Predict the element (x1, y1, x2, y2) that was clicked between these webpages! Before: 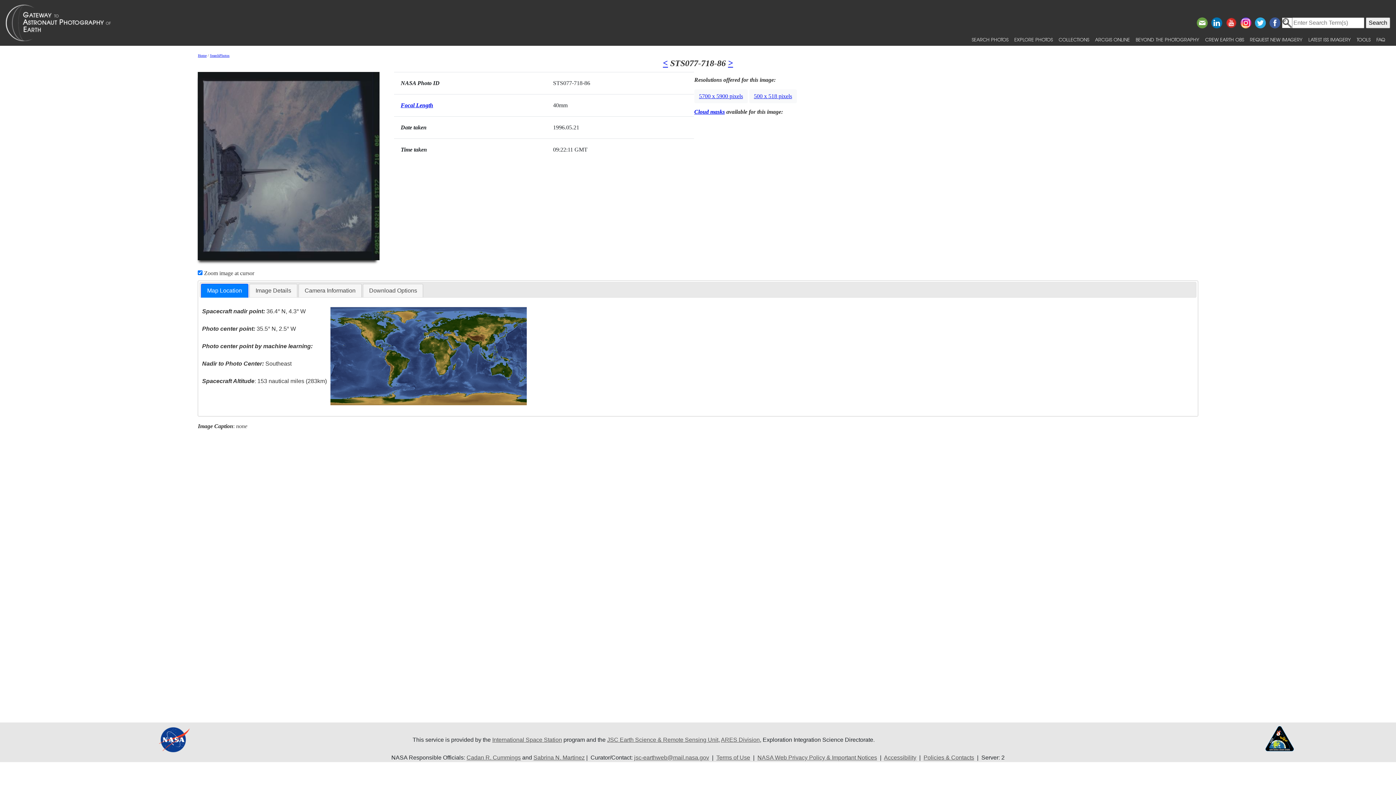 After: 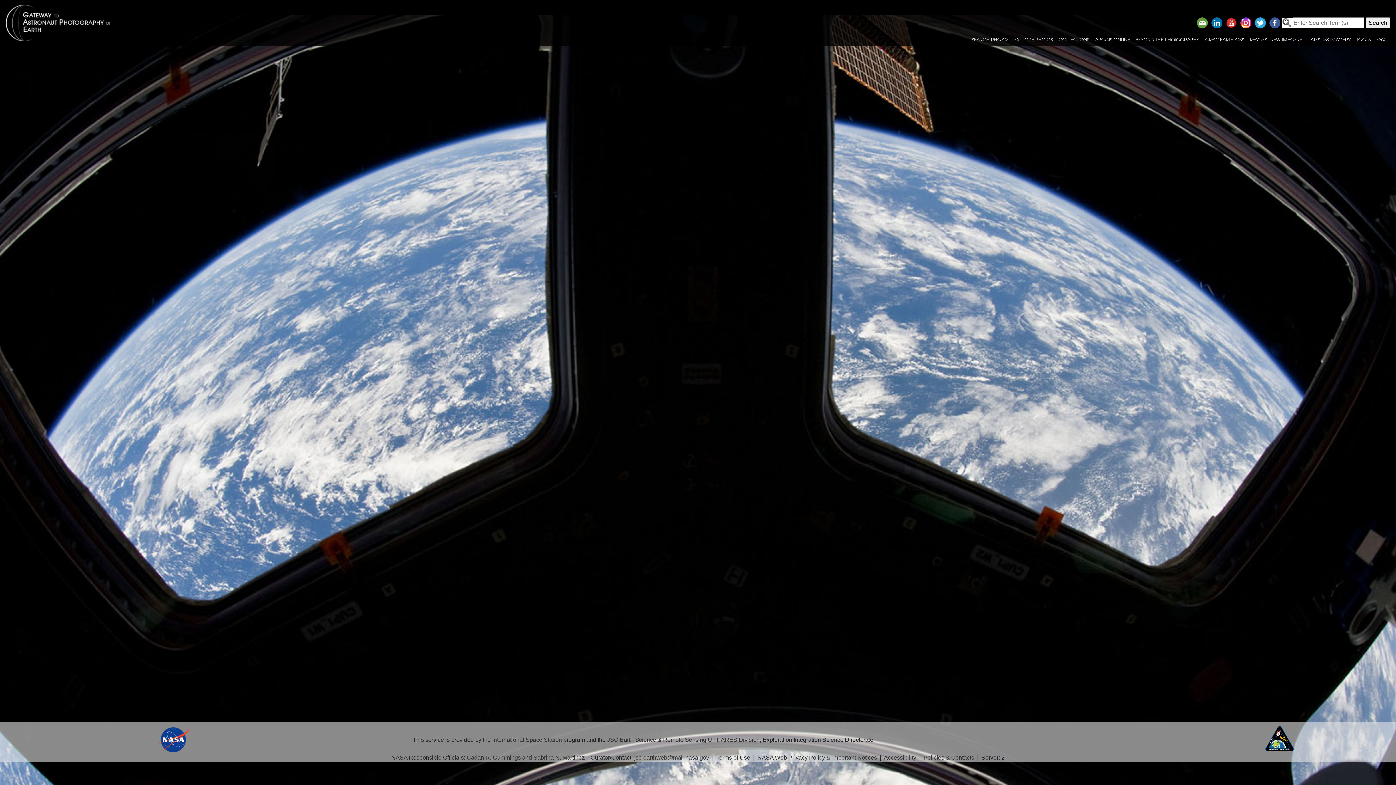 Action: bbox: (5, 2, 127, 42)